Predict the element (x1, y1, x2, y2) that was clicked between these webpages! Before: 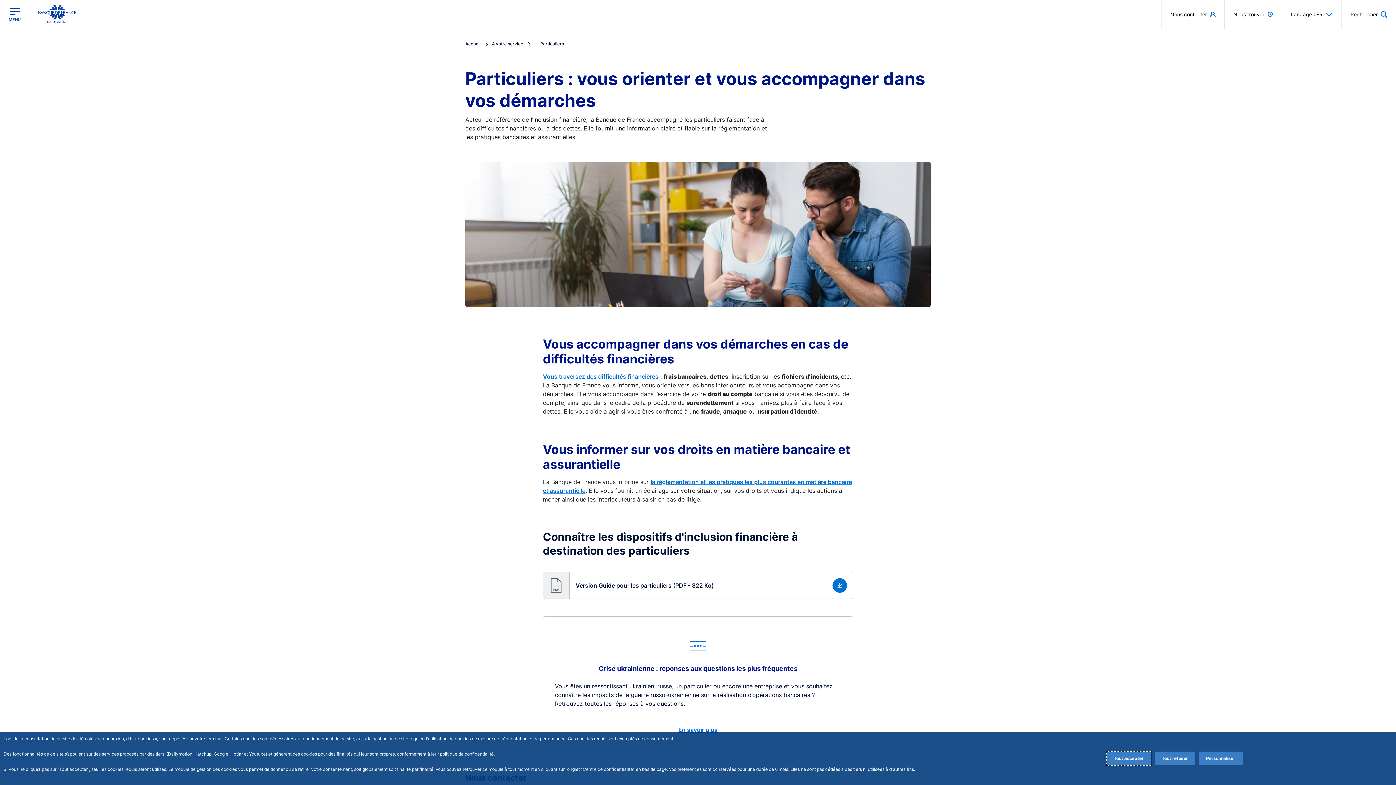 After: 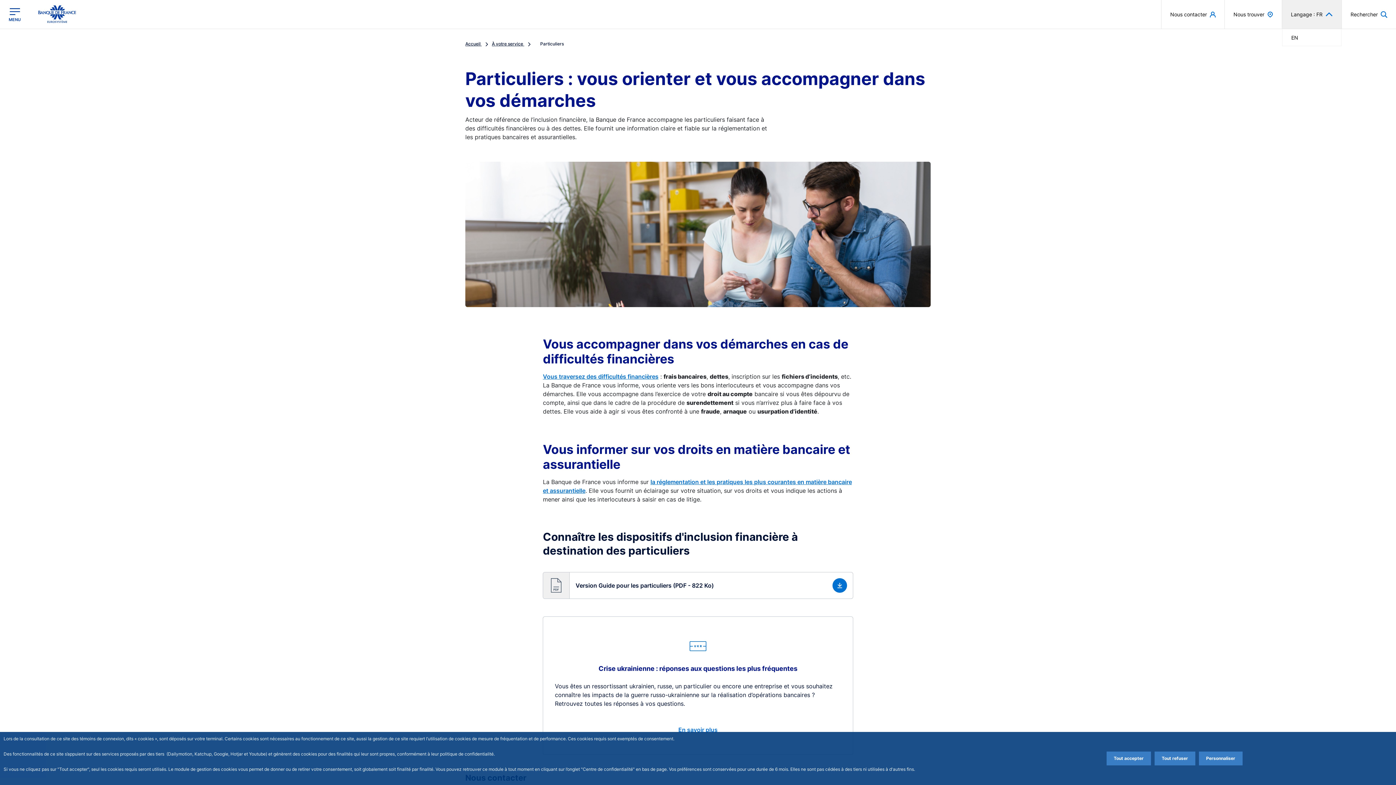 Action: label: Langage : FR bbox: (1282, 0, 1341, 28)